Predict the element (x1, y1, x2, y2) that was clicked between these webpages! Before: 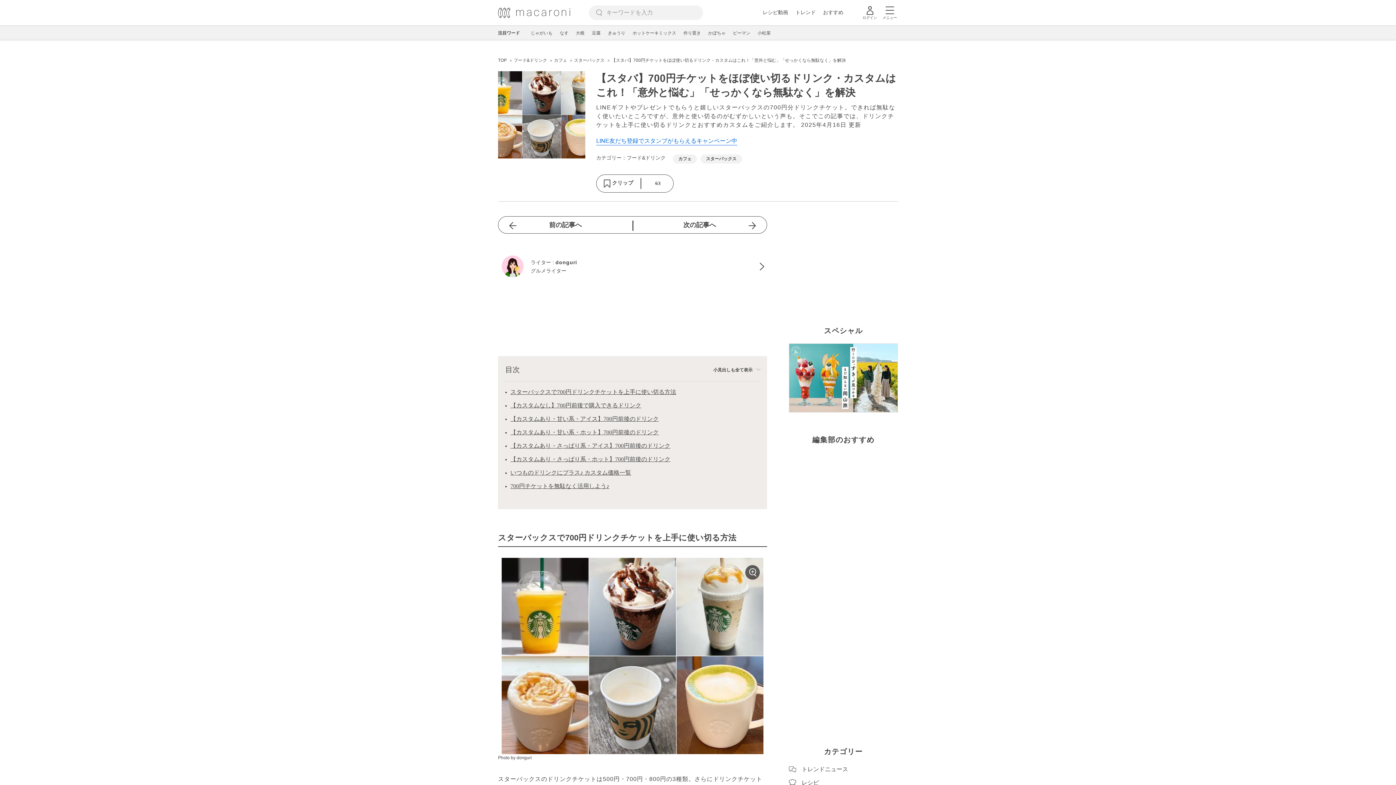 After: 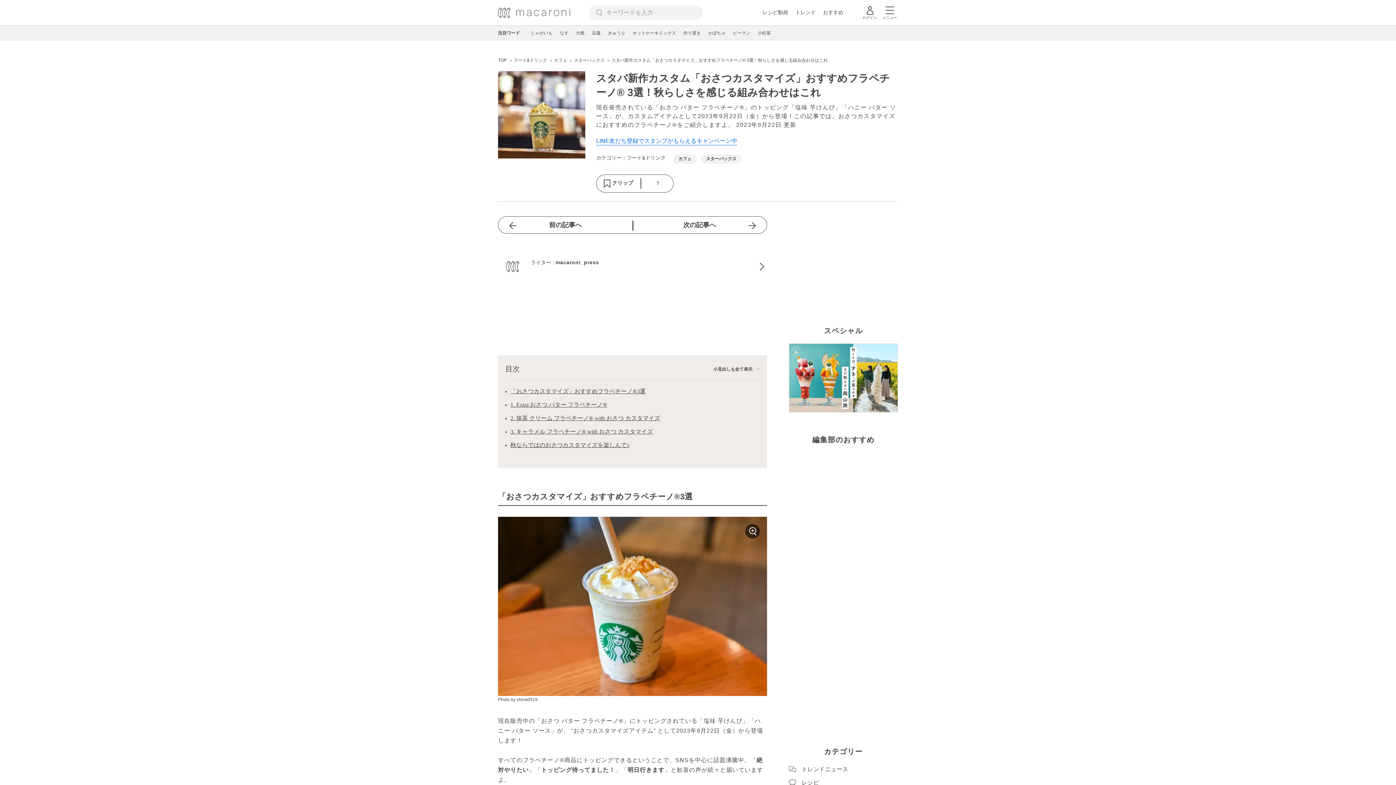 Action: bbox: (632, 216, 766, 233) label: 次の記事へ